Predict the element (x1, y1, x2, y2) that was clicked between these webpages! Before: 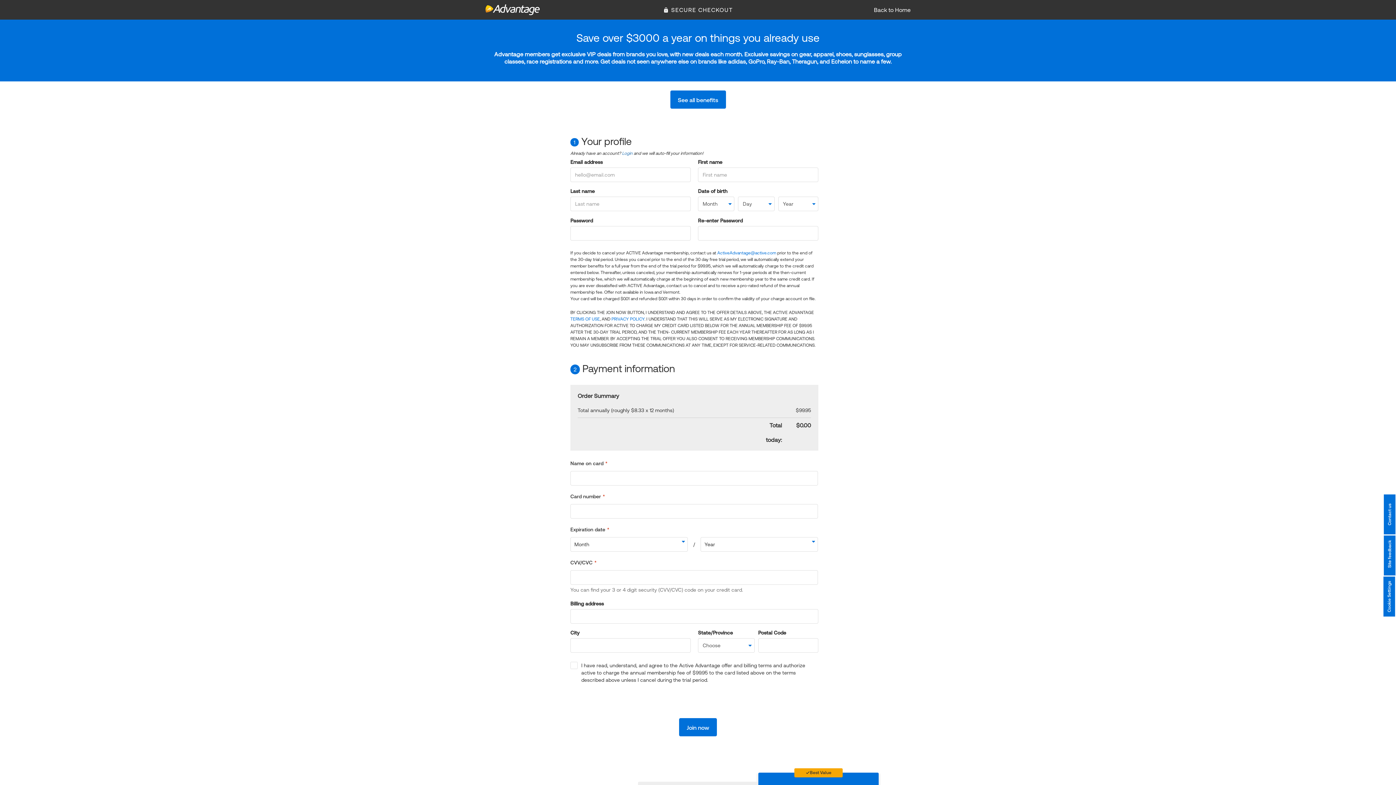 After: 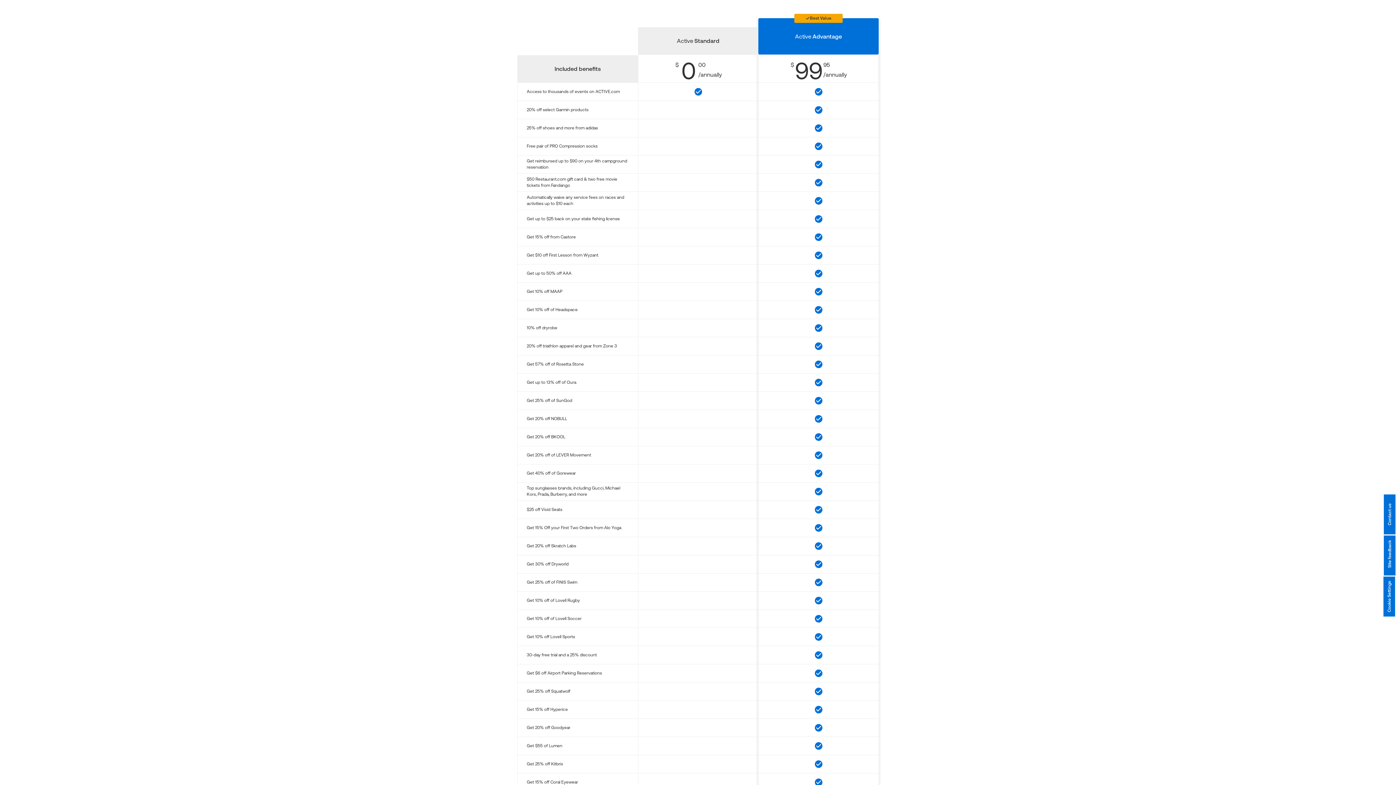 Action: bbox: (670, 90, 726, 108) label: See all benefits